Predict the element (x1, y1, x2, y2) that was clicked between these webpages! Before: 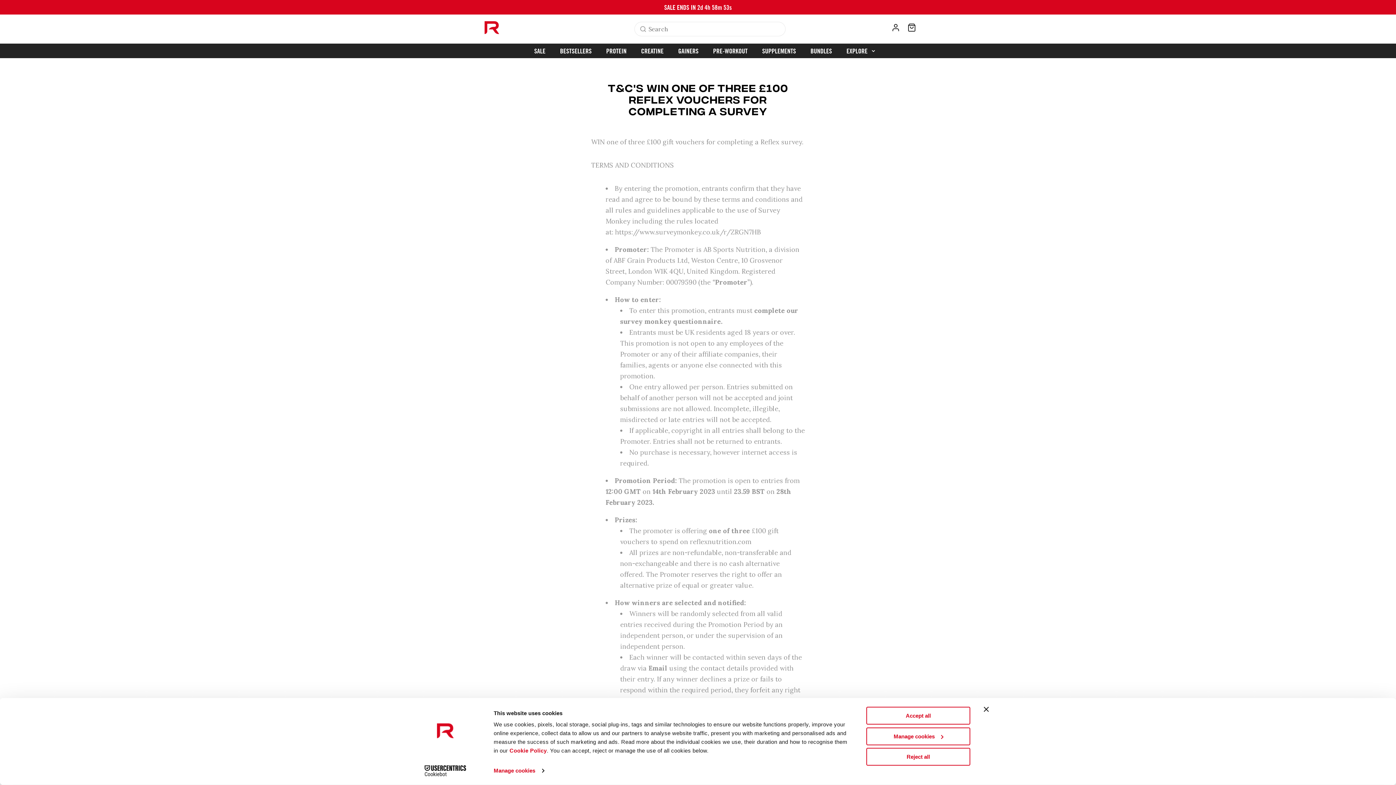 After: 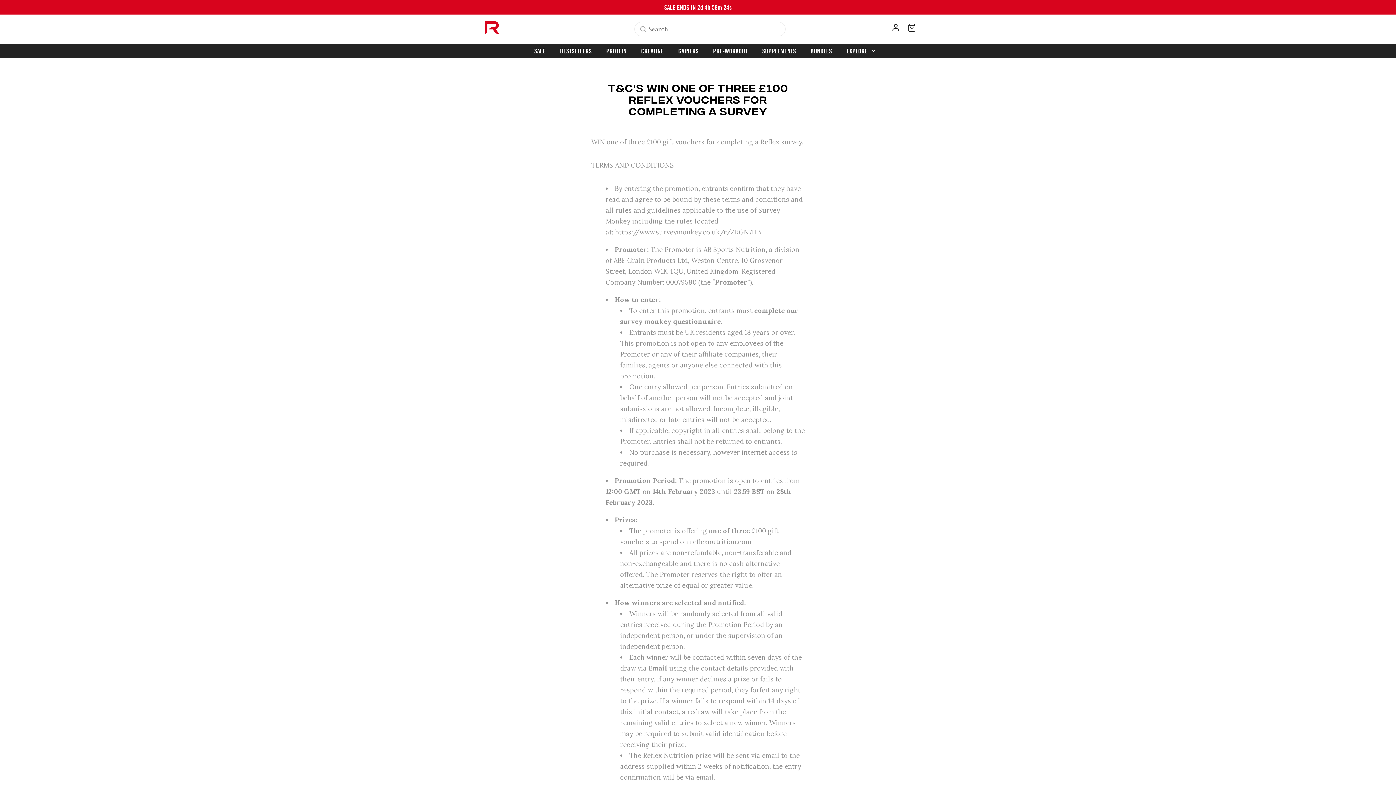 Action: label: Accept all bbox: (866, 707, 970, 725)